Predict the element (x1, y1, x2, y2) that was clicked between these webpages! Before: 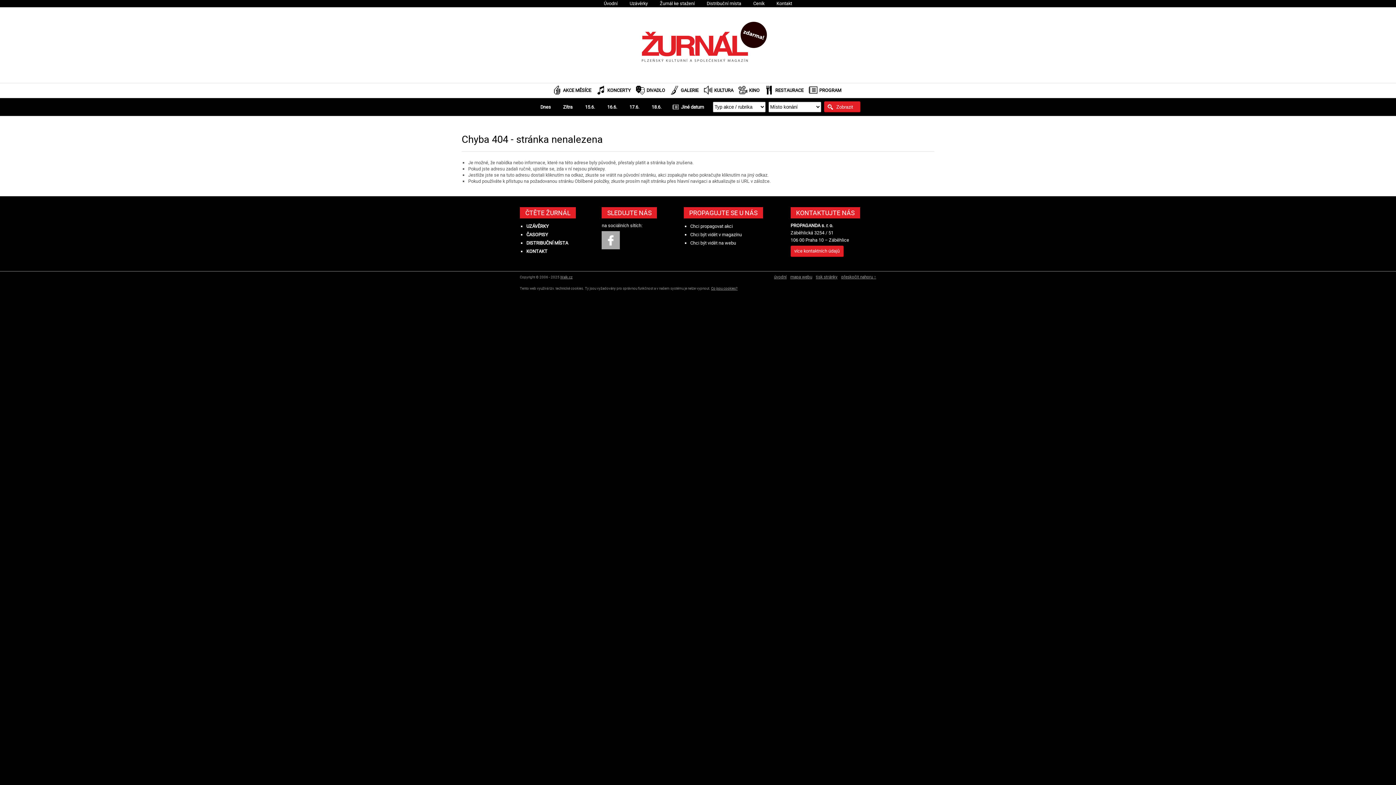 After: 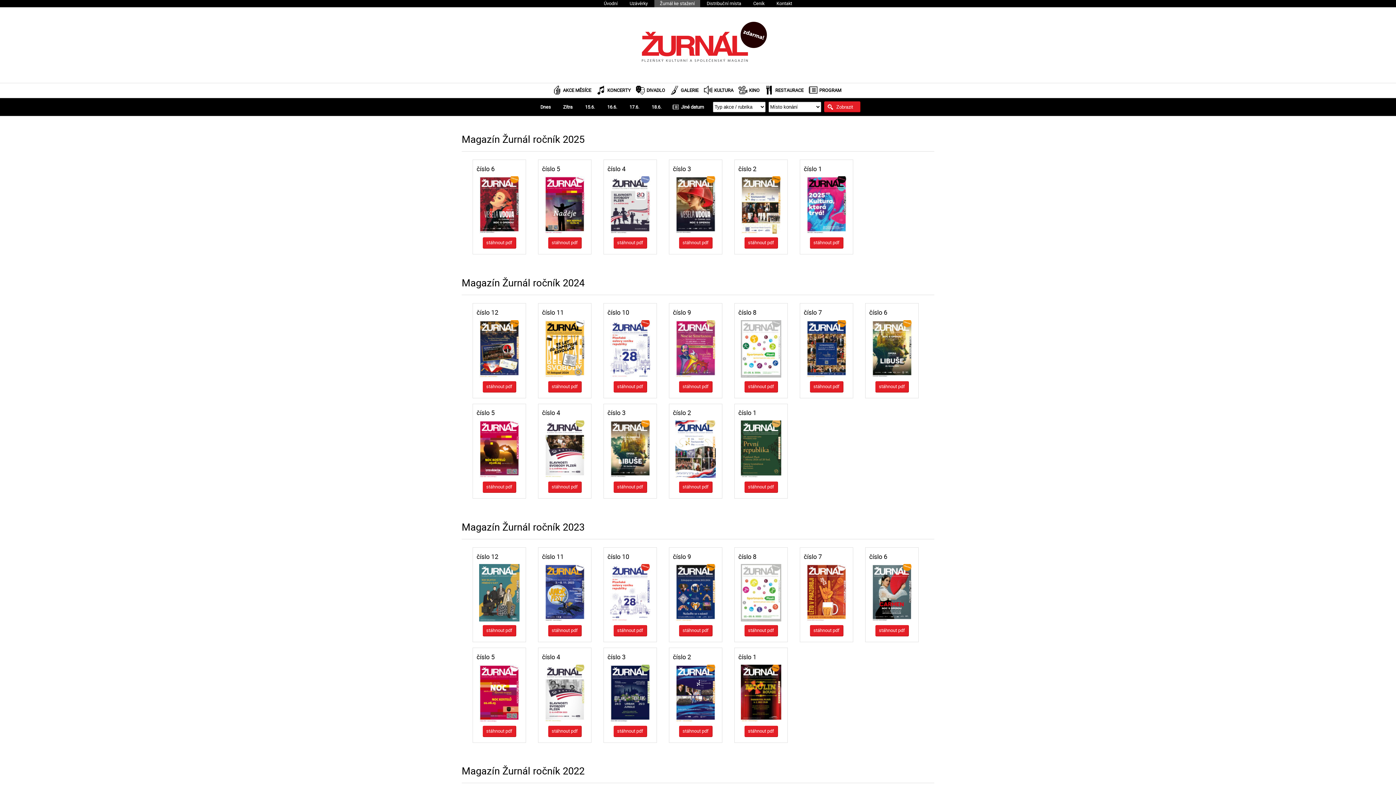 Action: label: Žurnál ke stažení bbox: (654, 0, 700, 7)